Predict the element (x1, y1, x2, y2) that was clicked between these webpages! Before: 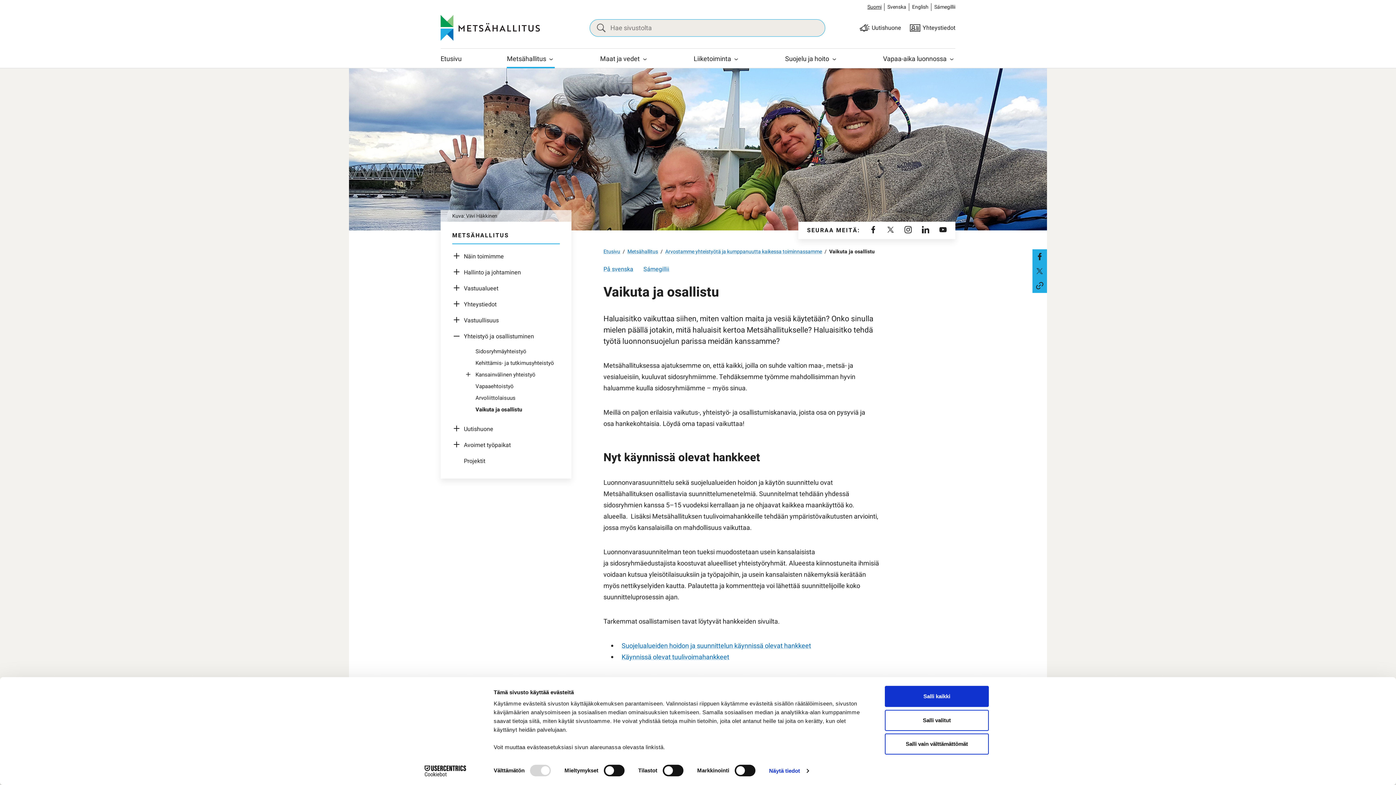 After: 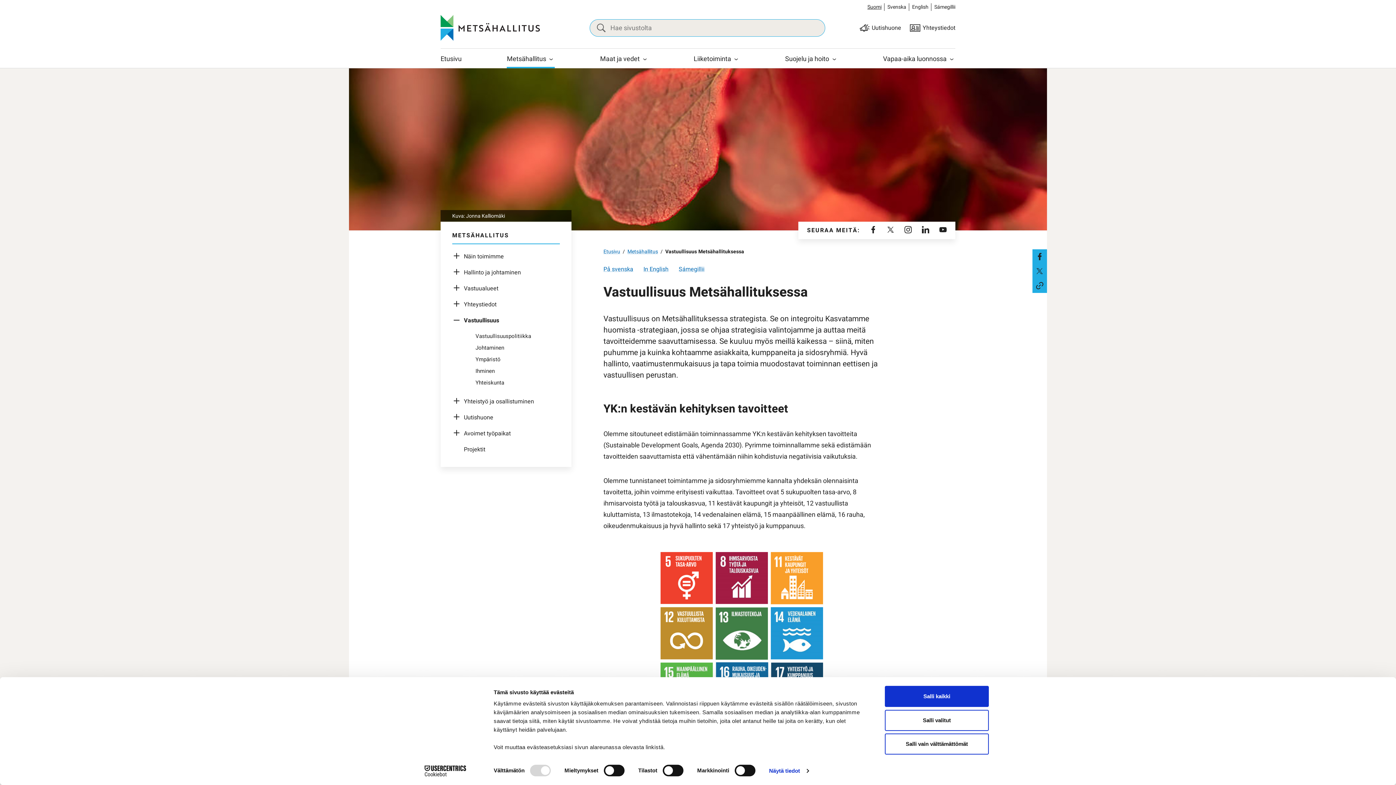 Action: bbox: (464, 316, 498, 325) label: Vastuullisuus